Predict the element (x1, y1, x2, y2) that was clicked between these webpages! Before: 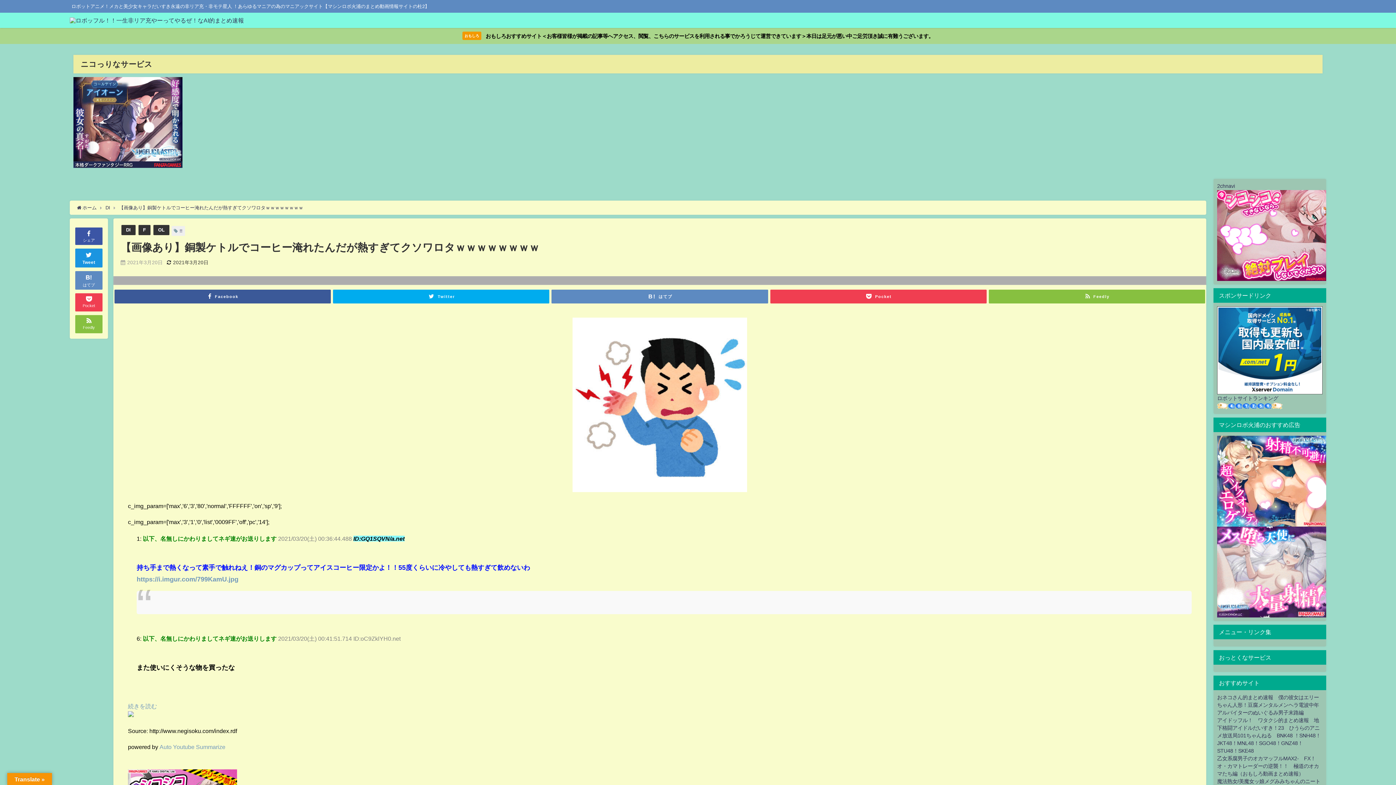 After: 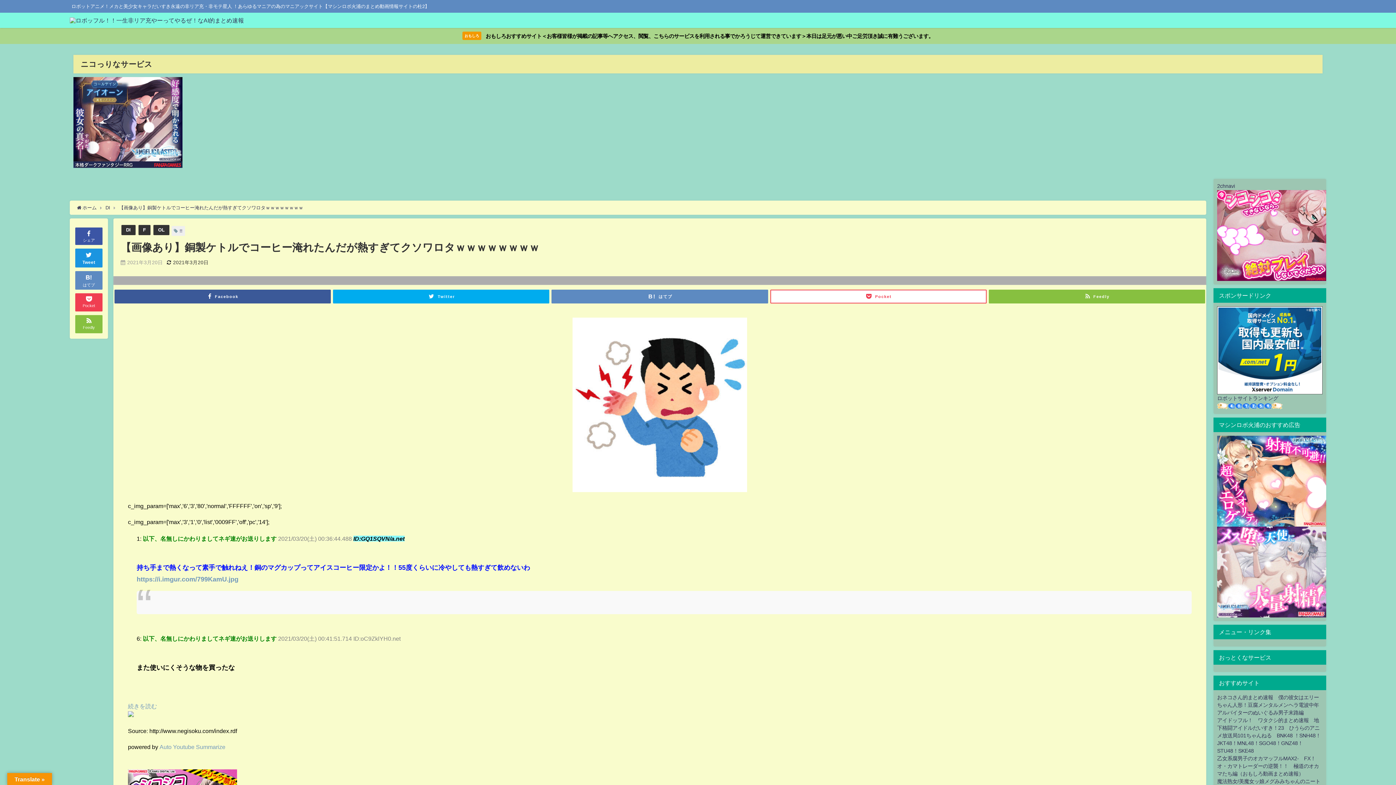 Action: bbox: (770, 289, 986, 303) label: Pocket